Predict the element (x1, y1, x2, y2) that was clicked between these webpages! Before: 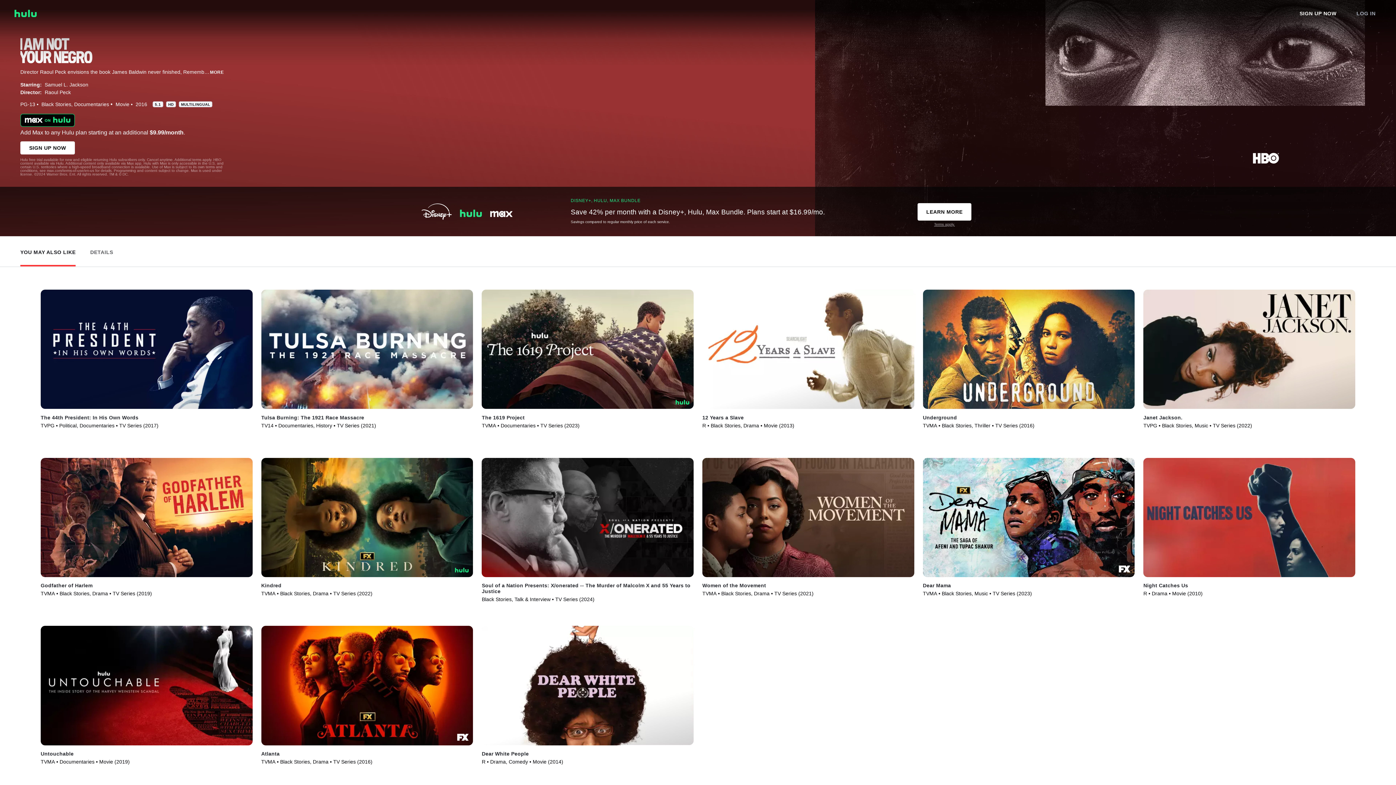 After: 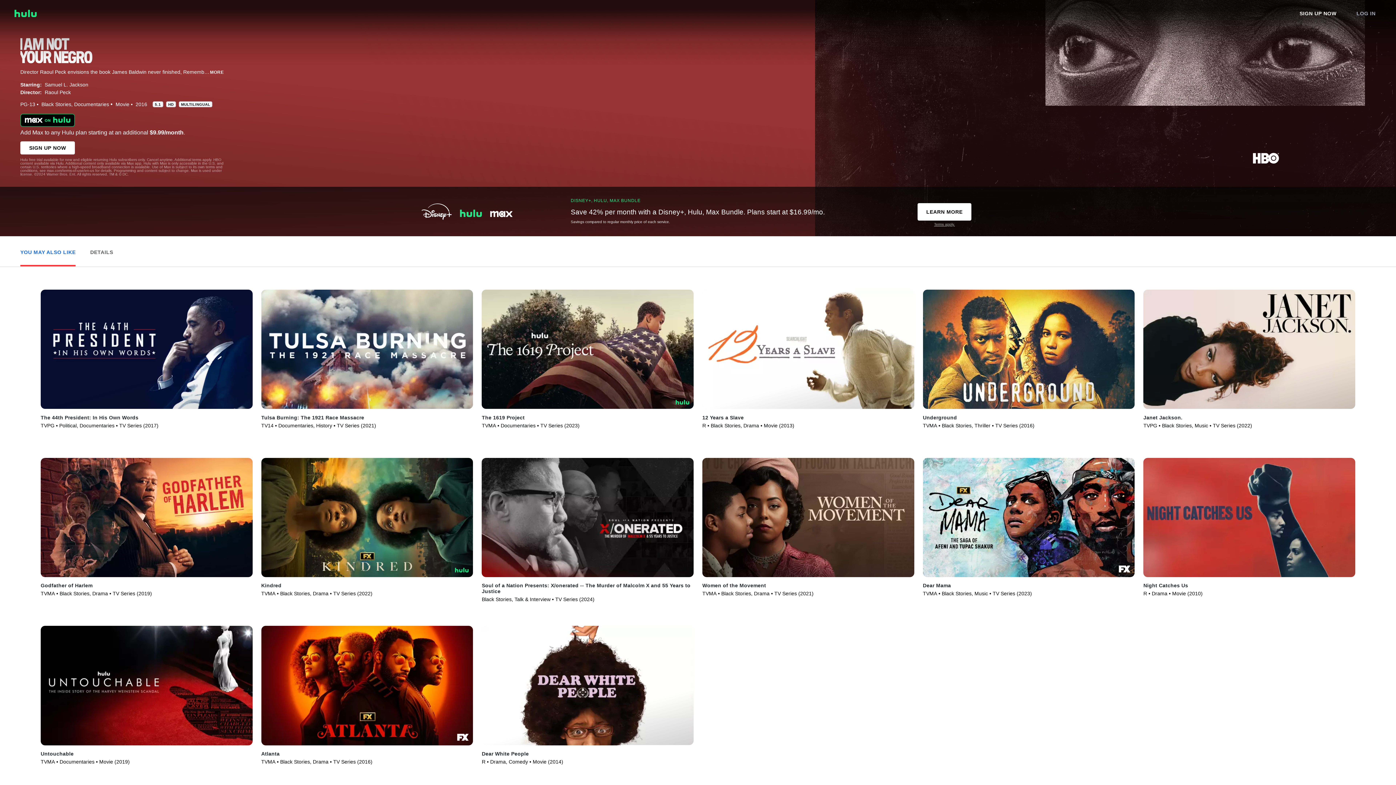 Action: bbox: (20, 237, 75, 263) label: View You May Also Like